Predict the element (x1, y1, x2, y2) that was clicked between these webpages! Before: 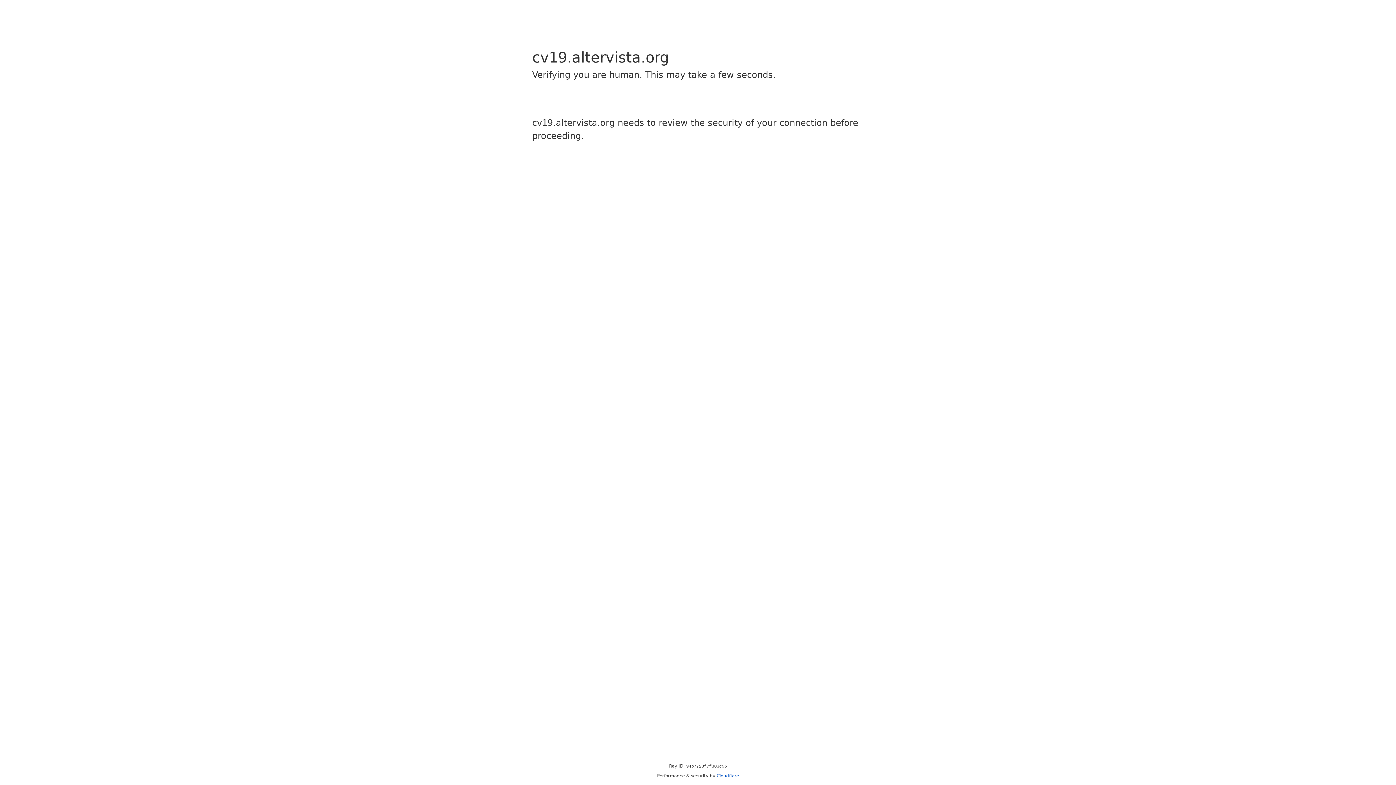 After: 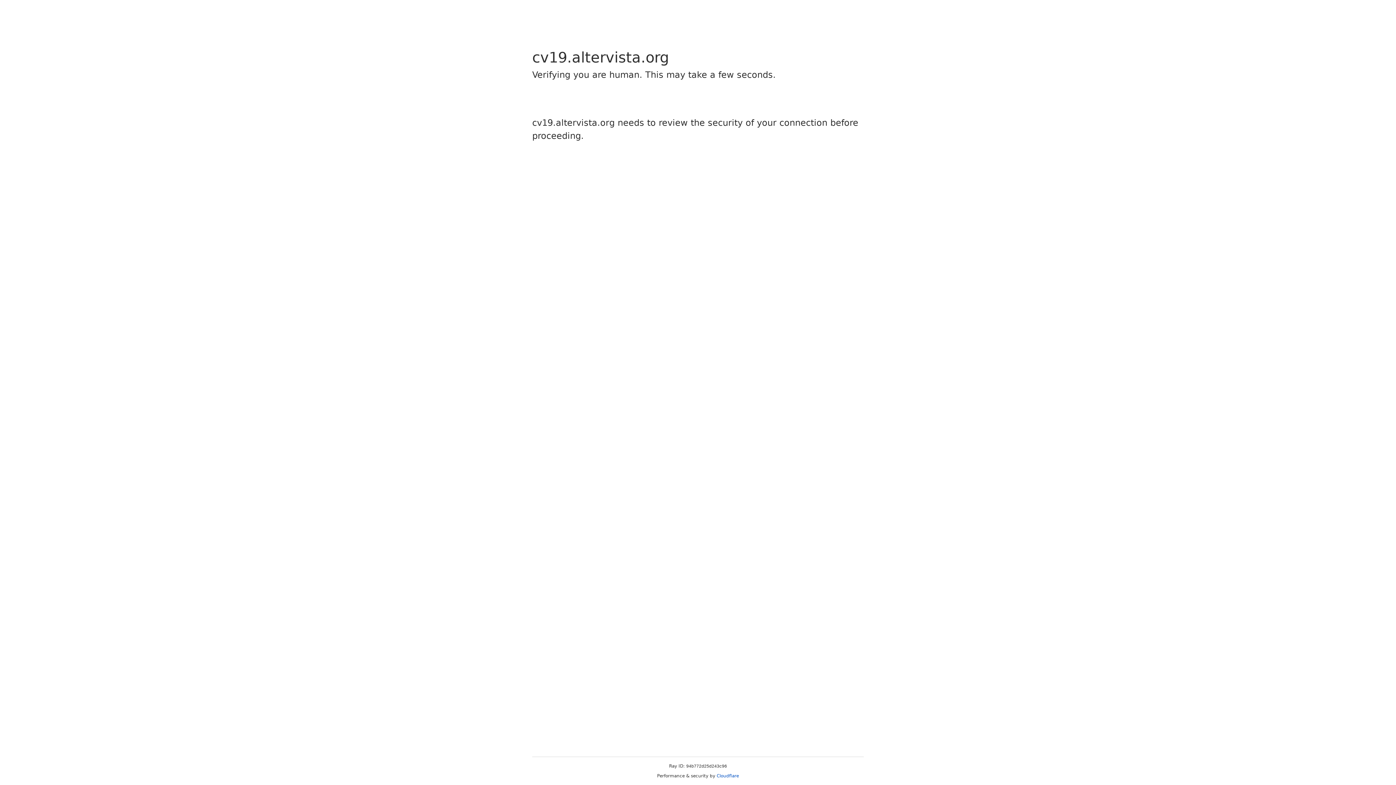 Action: bbox: (716, 773, 739, 778) label: Cloudflare